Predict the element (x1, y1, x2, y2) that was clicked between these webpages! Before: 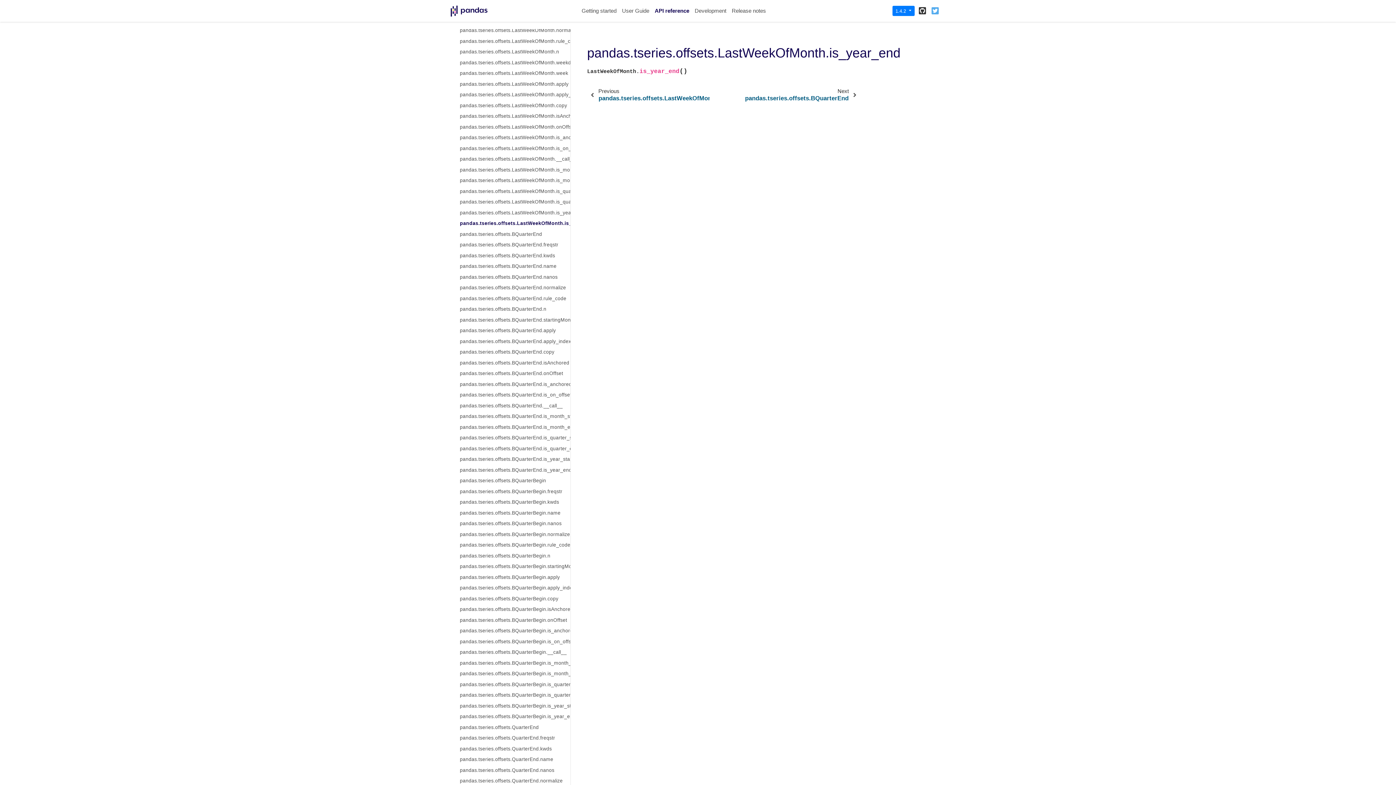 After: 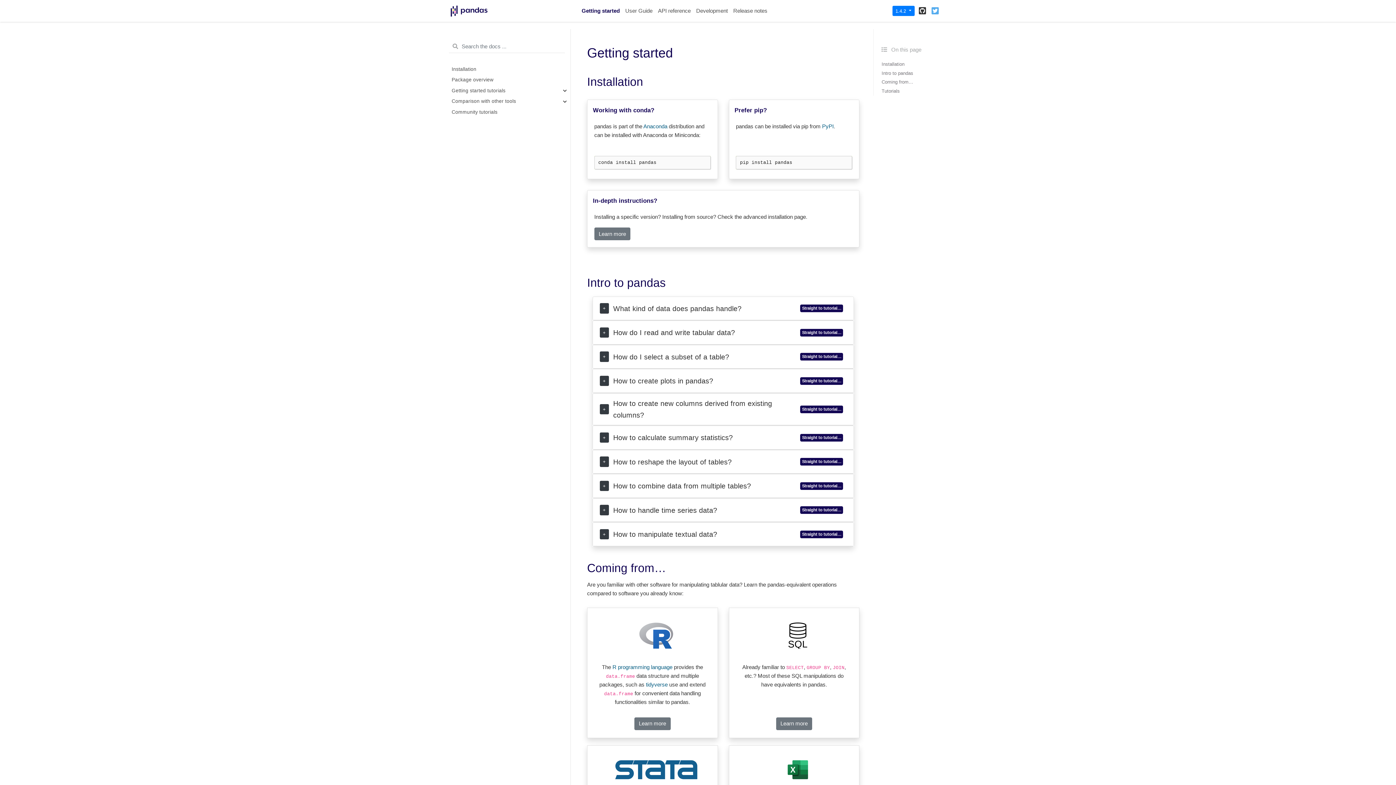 Action: bbox: (579, 6, 619, 15) label: Getting started